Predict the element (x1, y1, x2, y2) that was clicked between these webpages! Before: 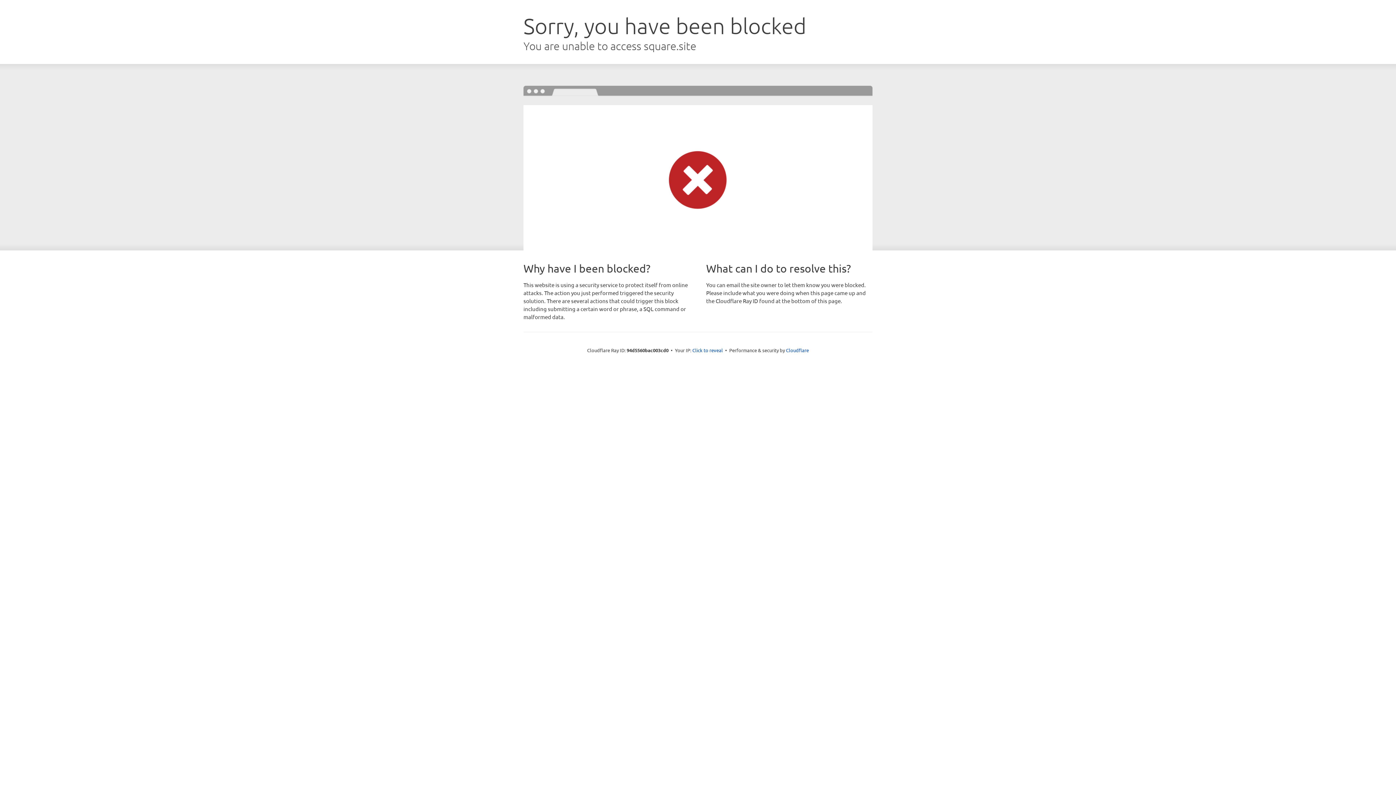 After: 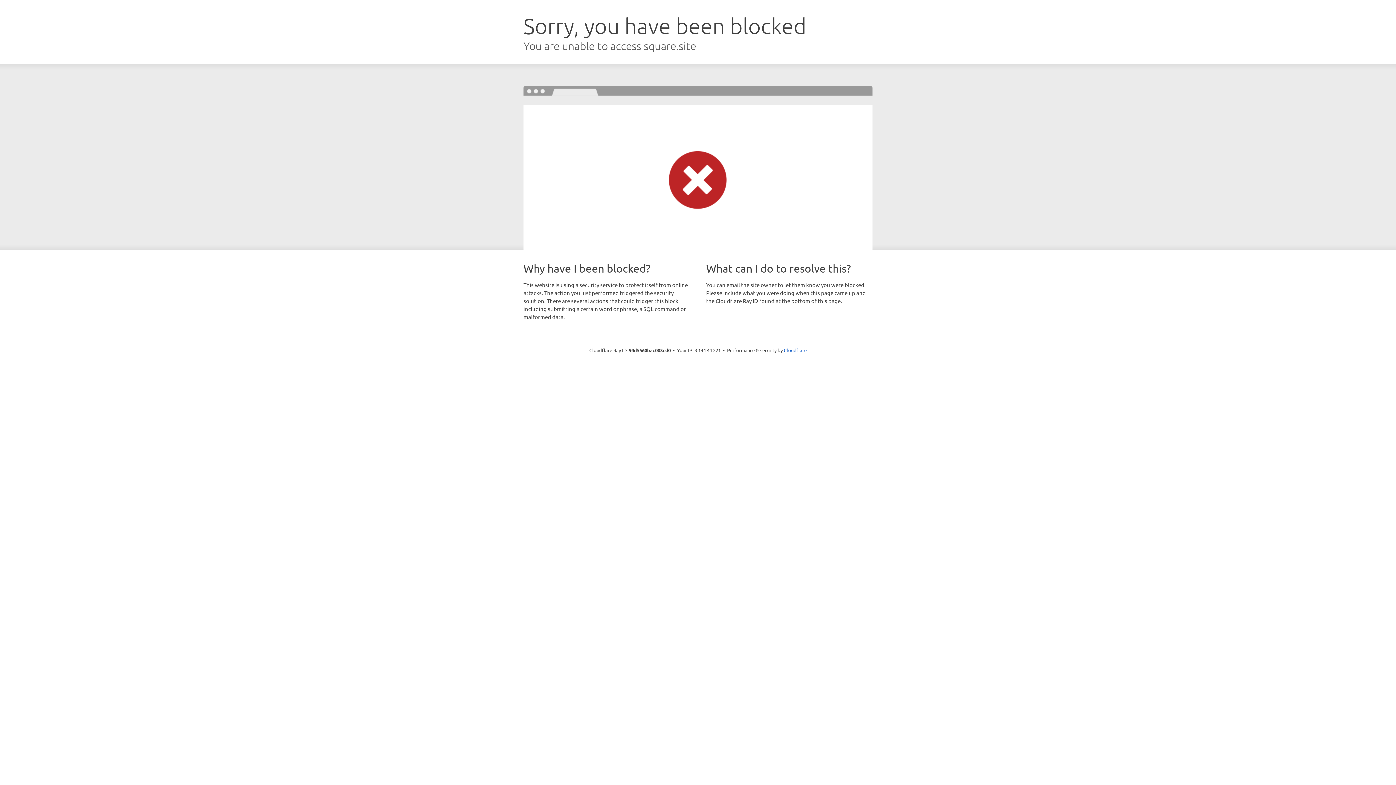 Action: bbox: (692, 346, 723, 353) label: Click to reveal